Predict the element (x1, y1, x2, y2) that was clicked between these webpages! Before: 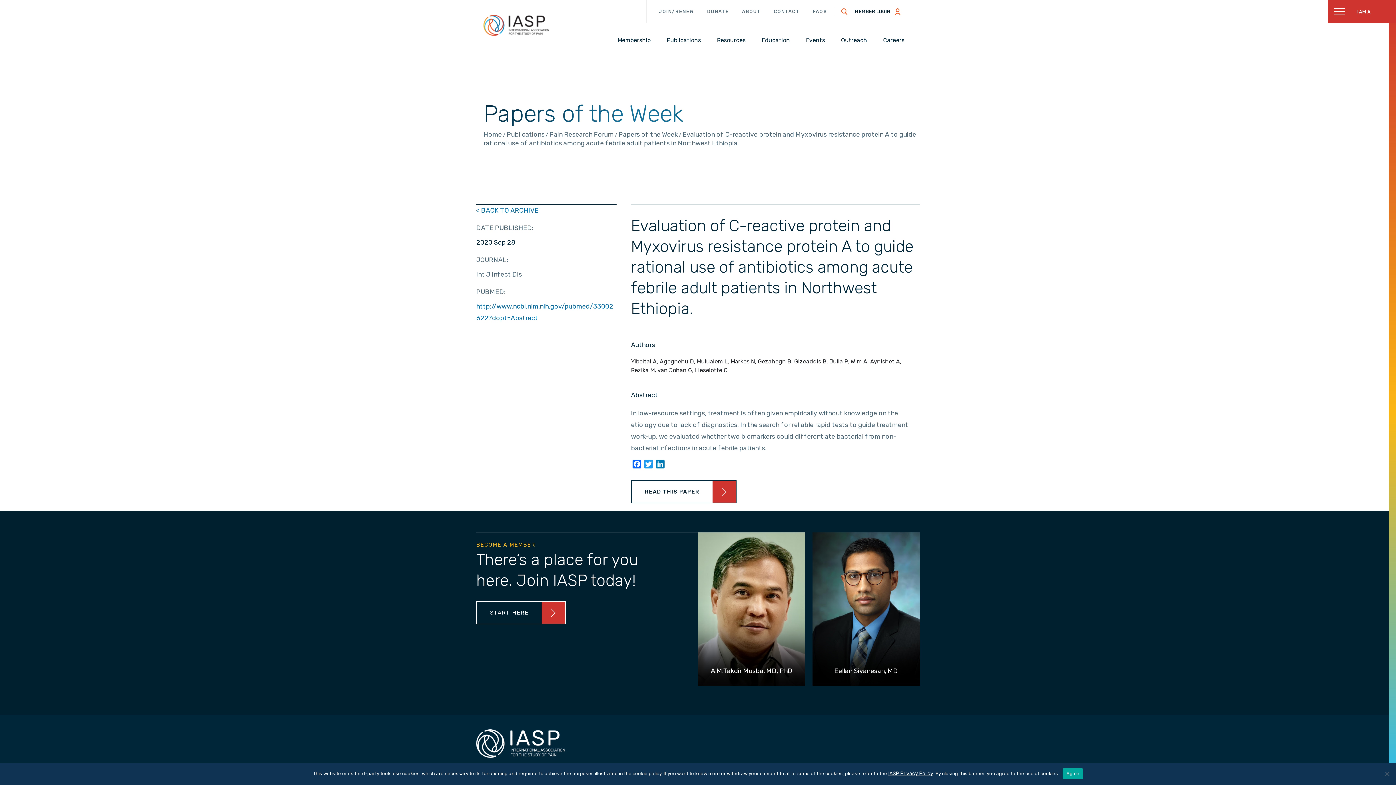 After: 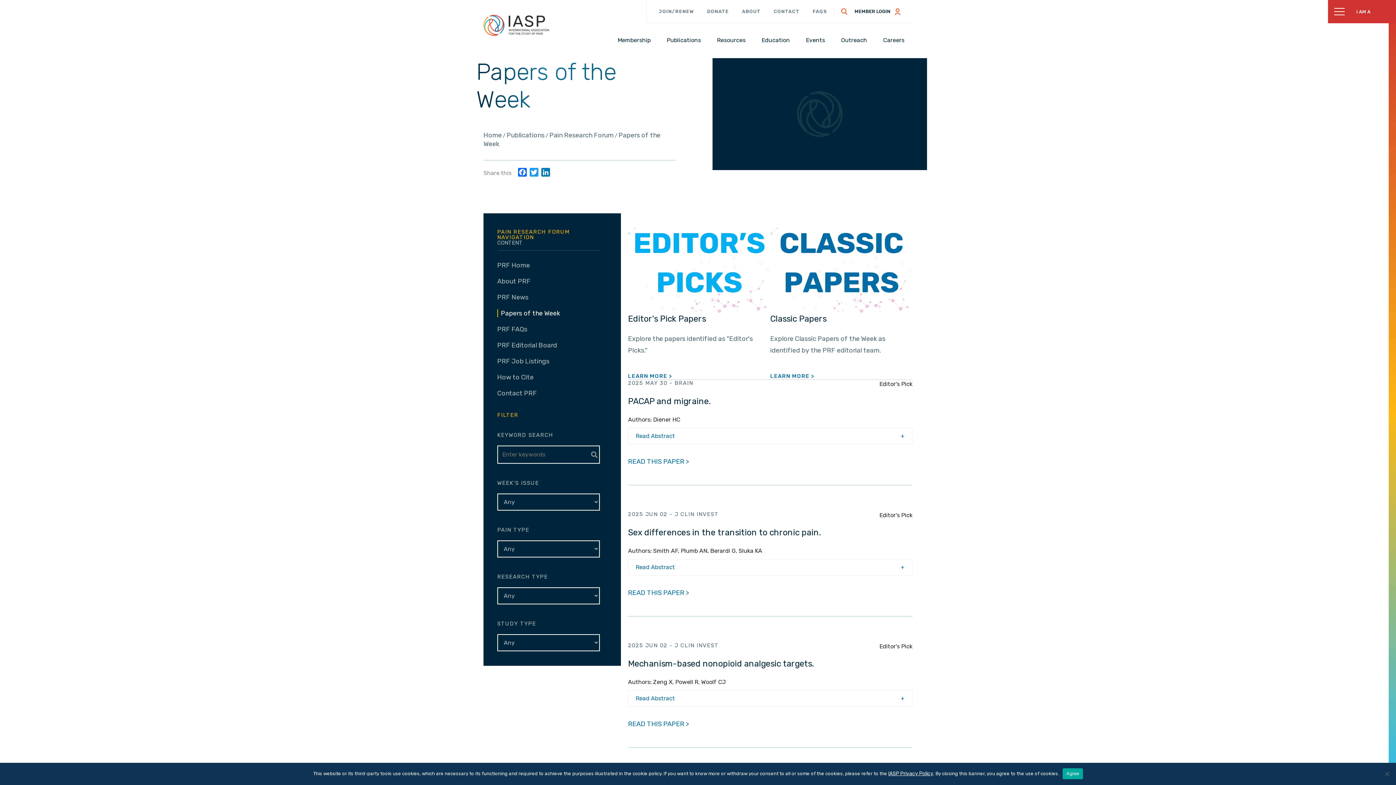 Action: label: < BACK TO ARCHIVE bbox: (476, 206, 538, 214)